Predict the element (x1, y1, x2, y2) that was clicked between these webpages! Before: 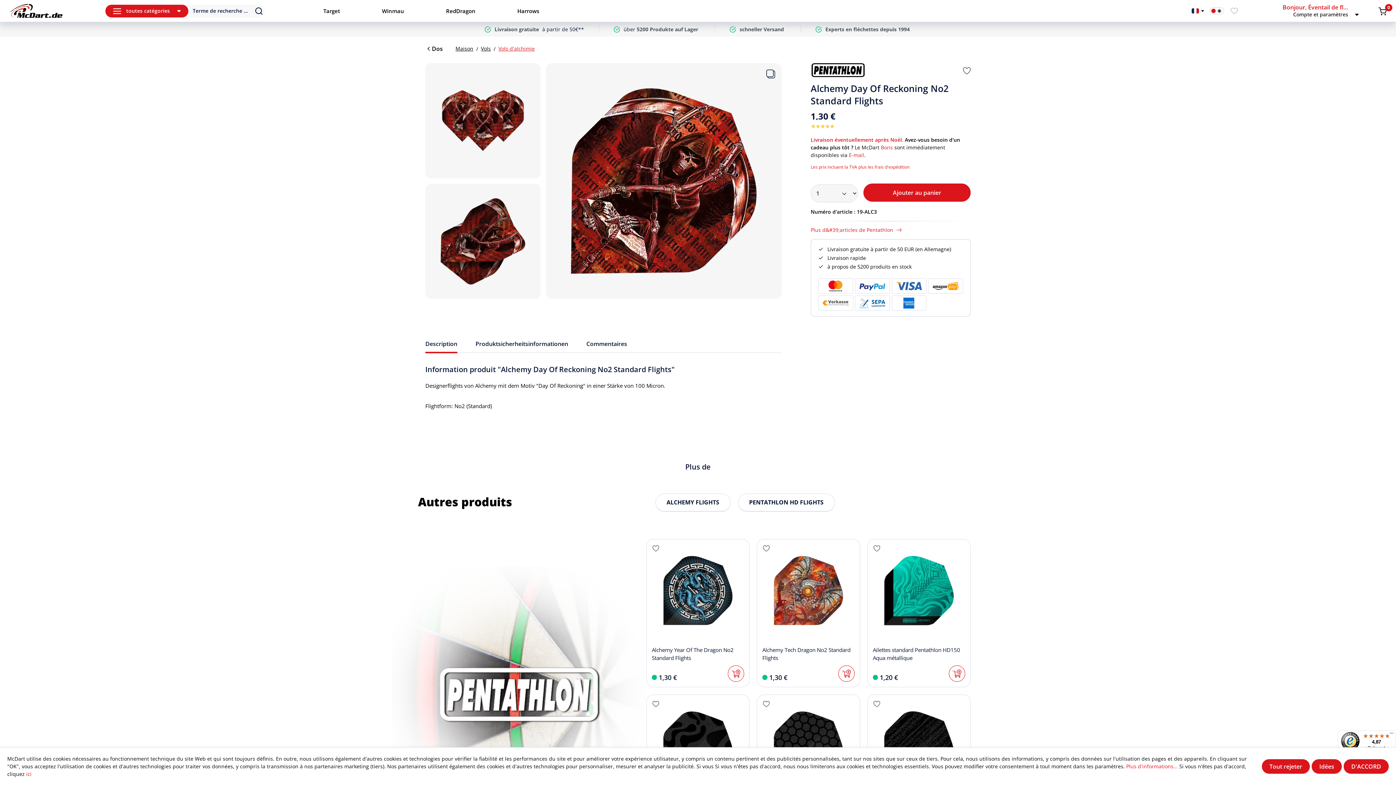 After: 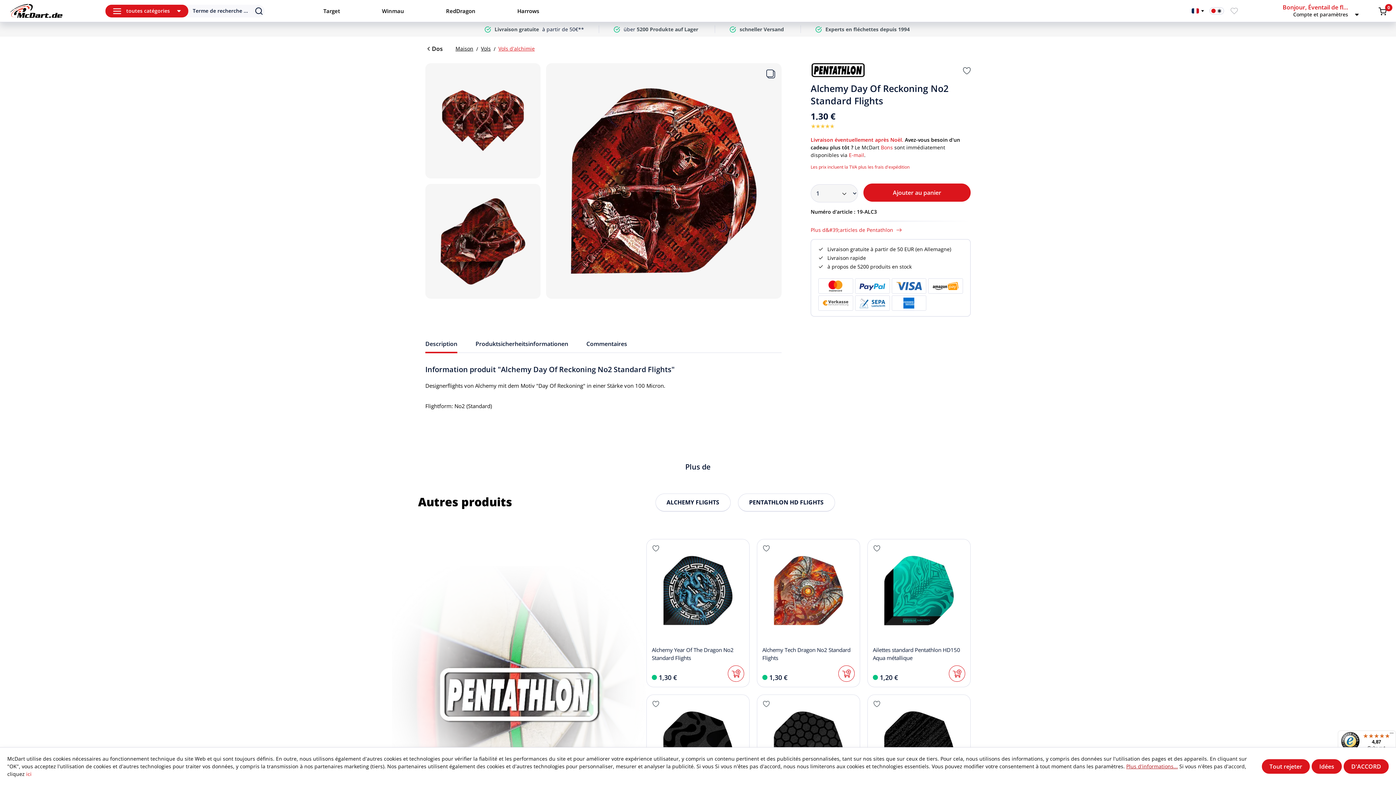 Action: bbox: (1126, 762, 1178, 770) label: Plus d'informations...